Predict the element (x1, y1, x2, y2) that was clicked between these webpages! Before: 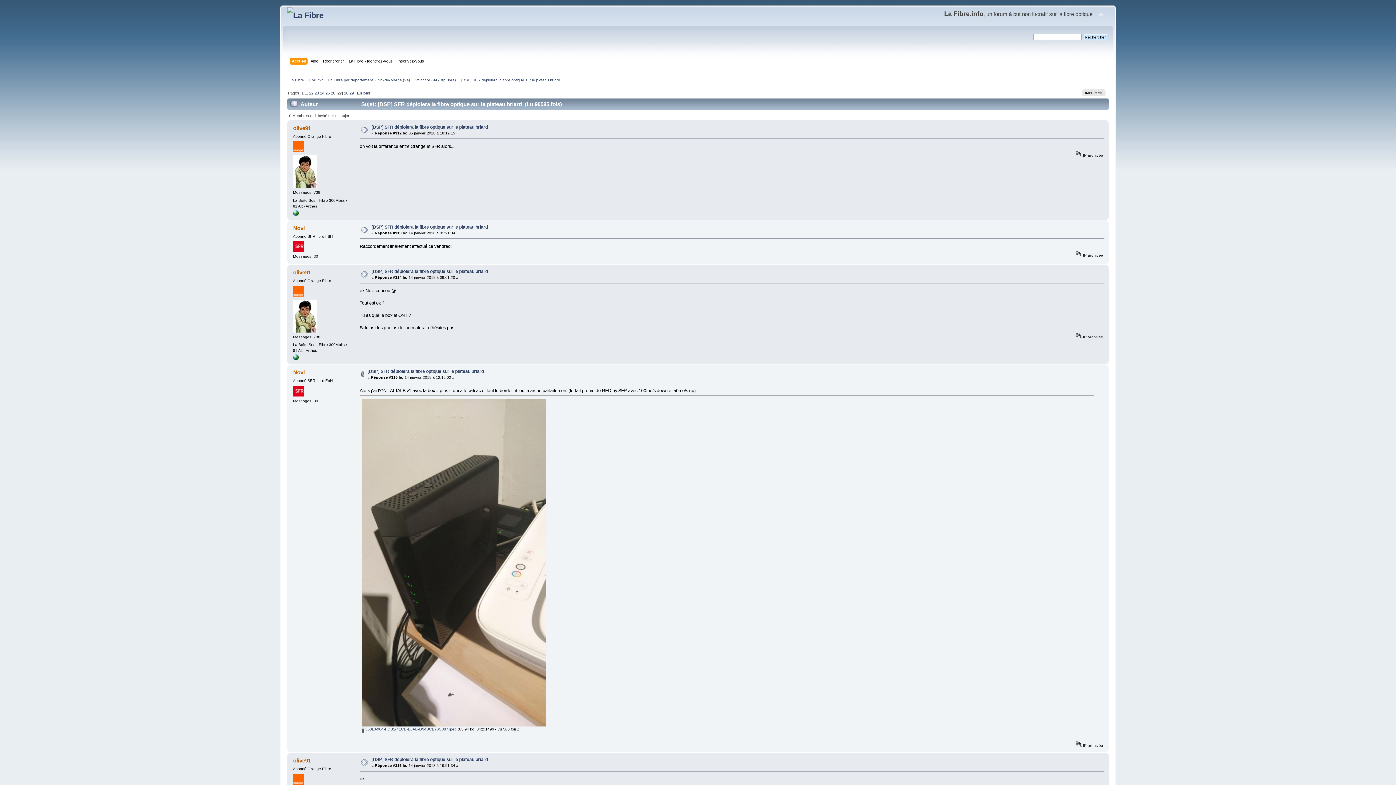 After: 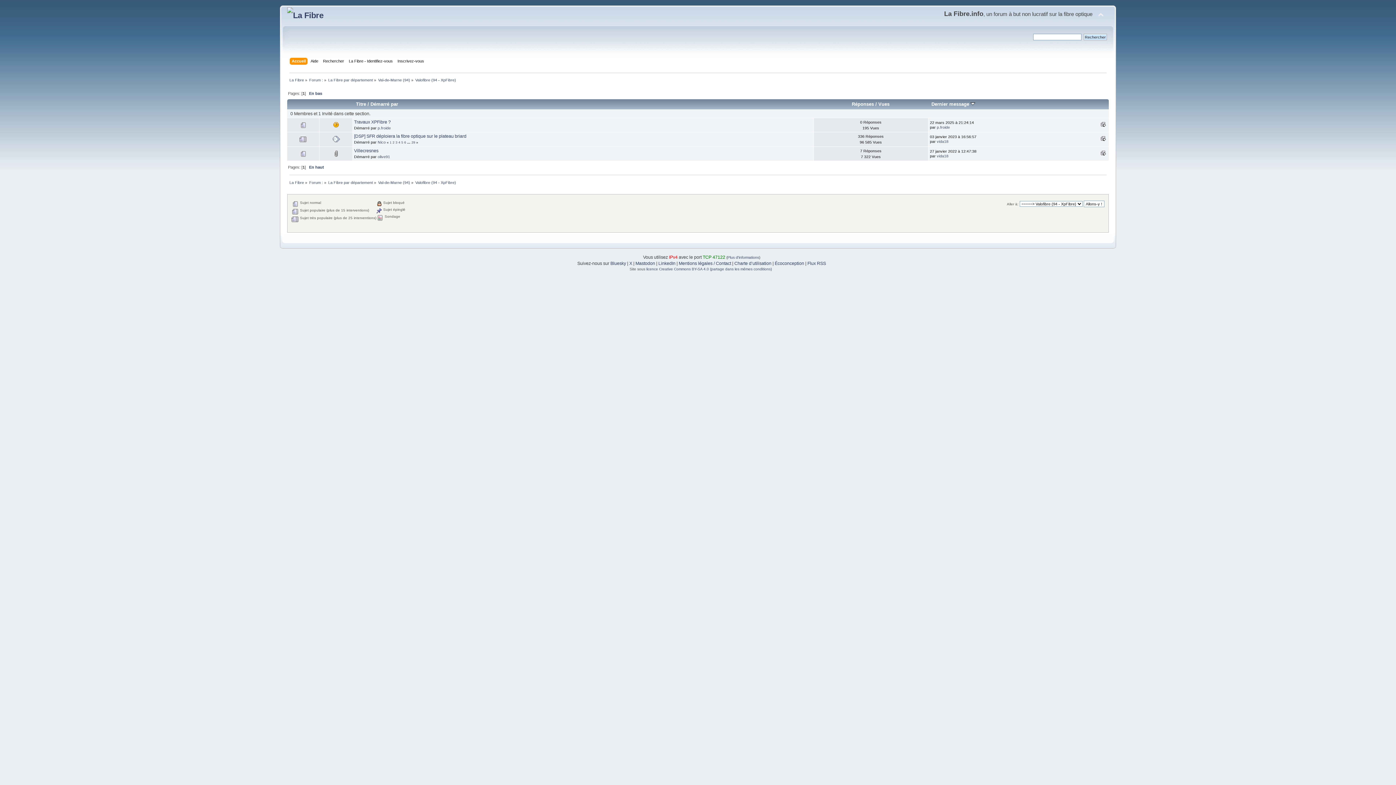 Action: label: Valofibre (94 - XpFibre) bbox: (415, 77, 456, 82)